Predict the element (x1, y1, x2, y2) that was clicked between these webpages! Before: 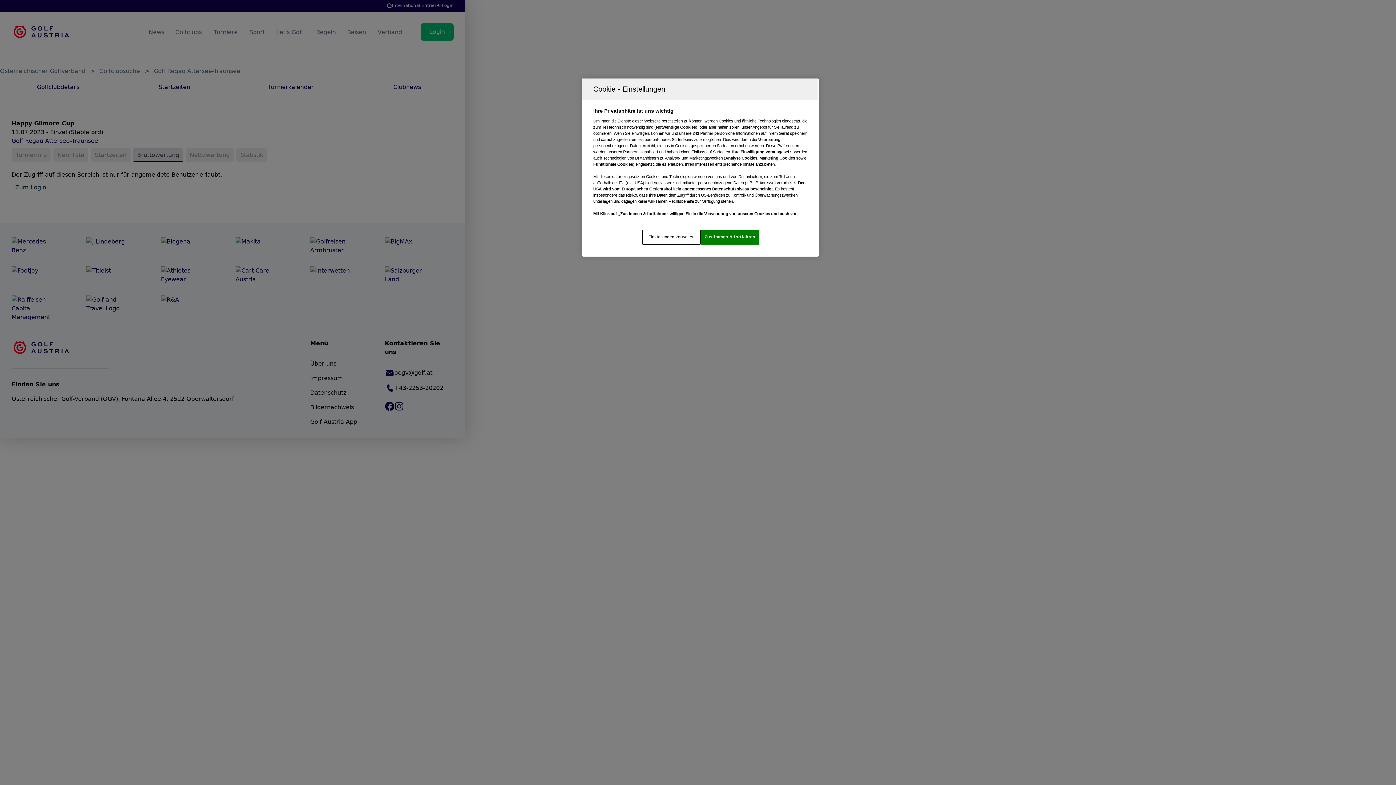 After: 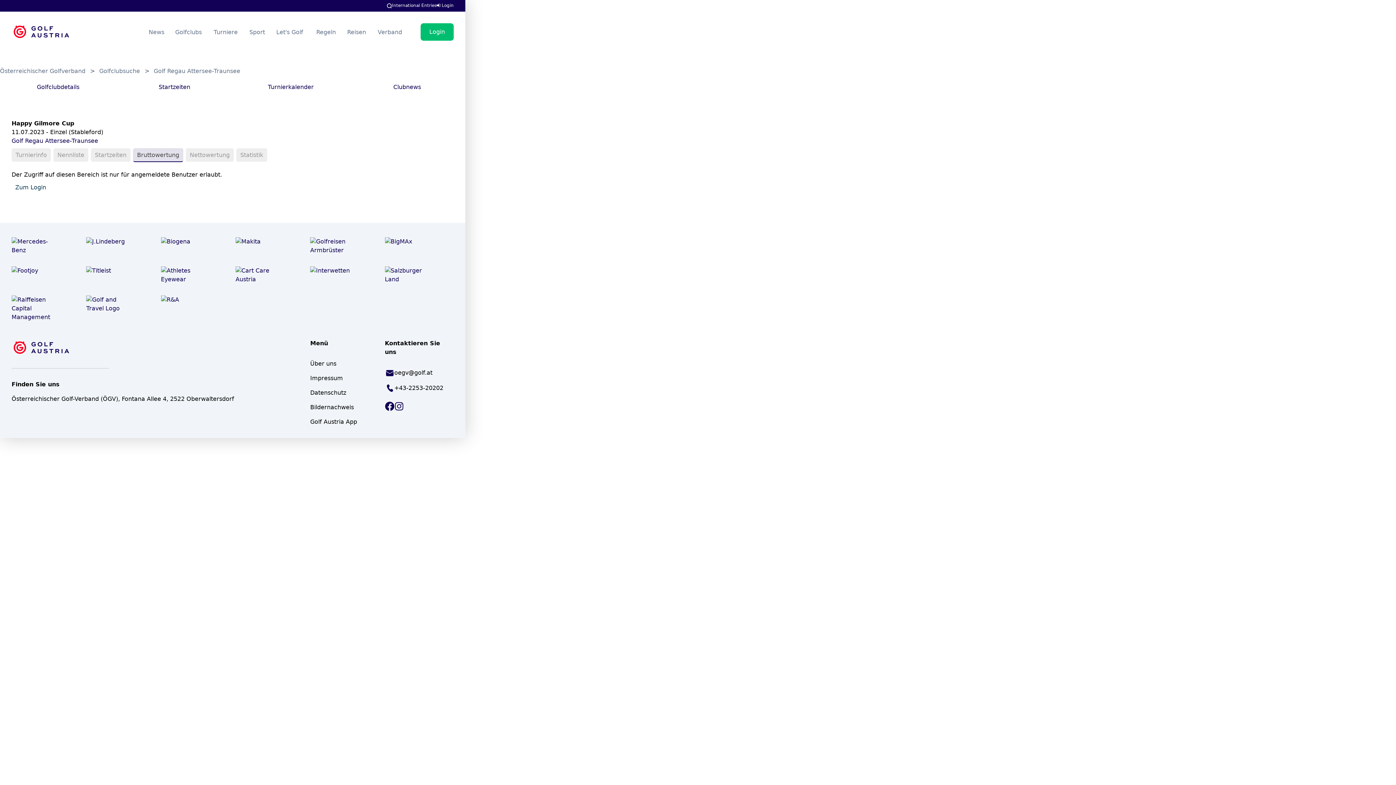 Action: label: Zustimmen & fortfahren bbox: (700, 229, 759, 244)